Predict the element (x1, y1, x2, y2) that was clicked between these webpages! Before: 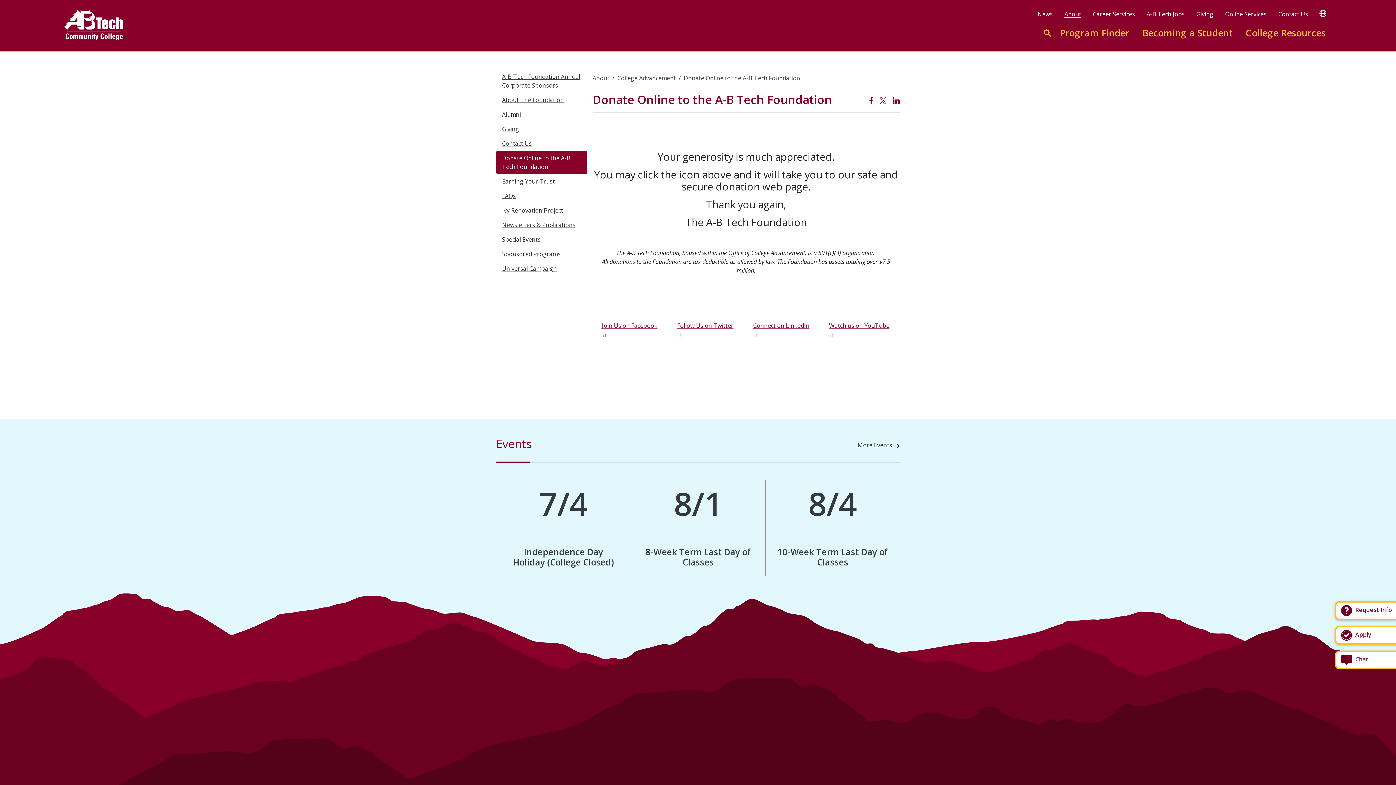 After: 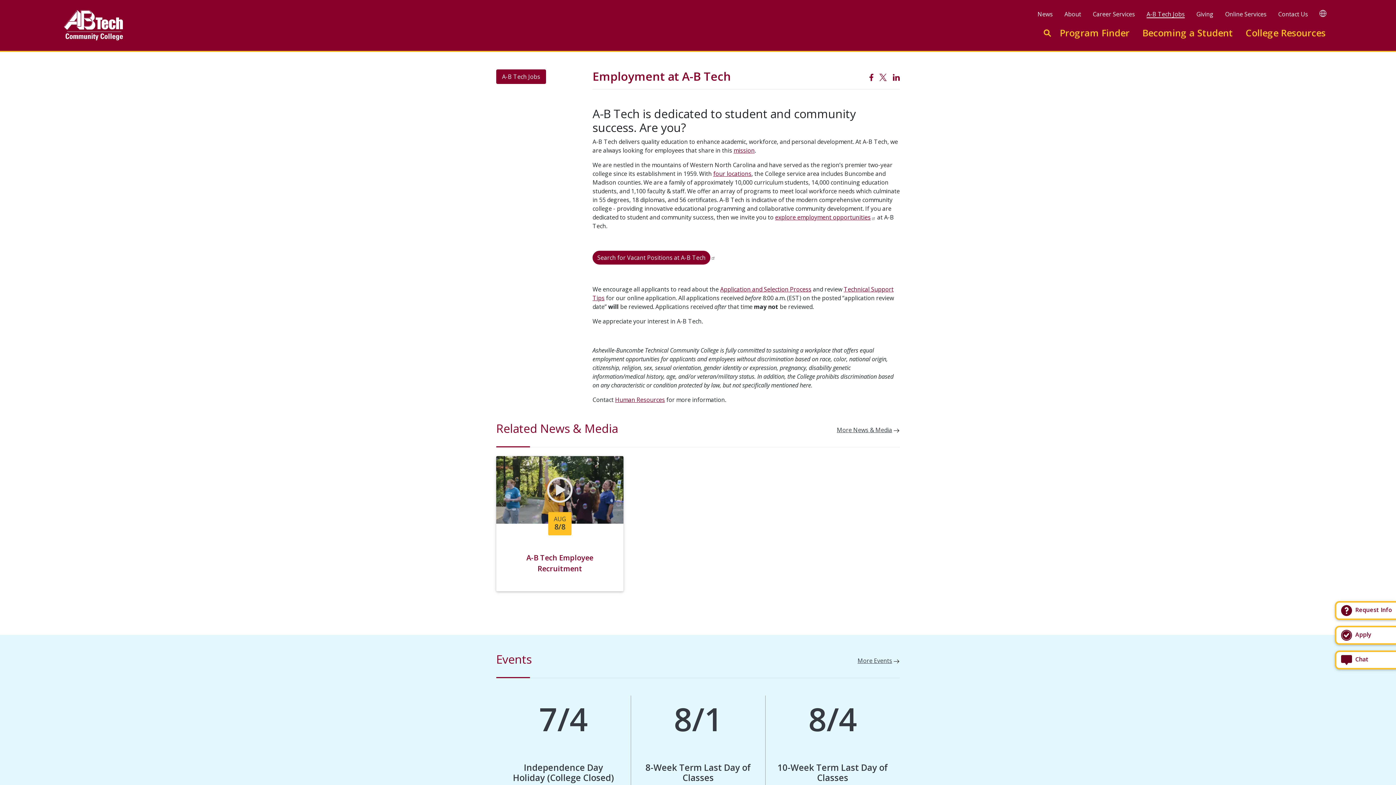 Action: label: A-B Tech Jobs bbox: (1146, 10, 1185, 18)